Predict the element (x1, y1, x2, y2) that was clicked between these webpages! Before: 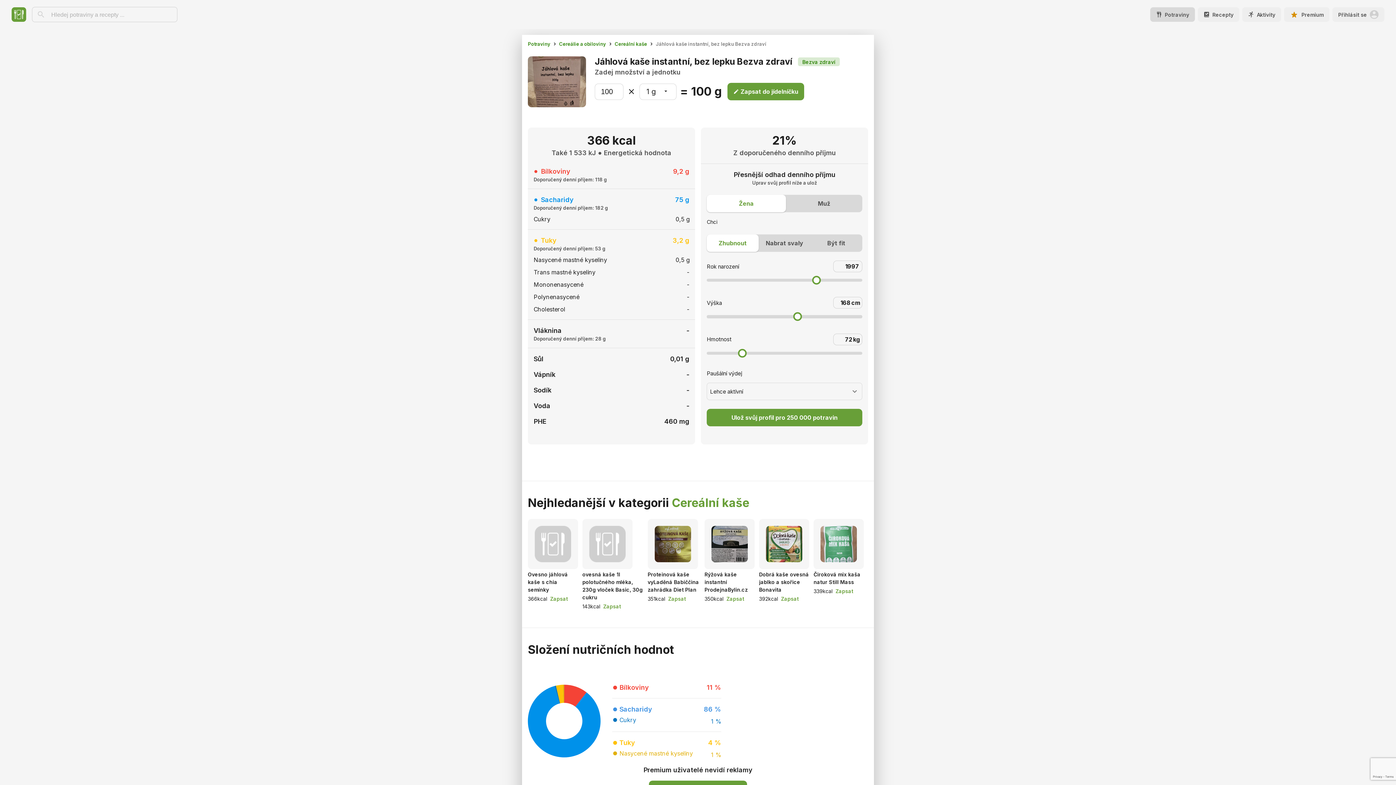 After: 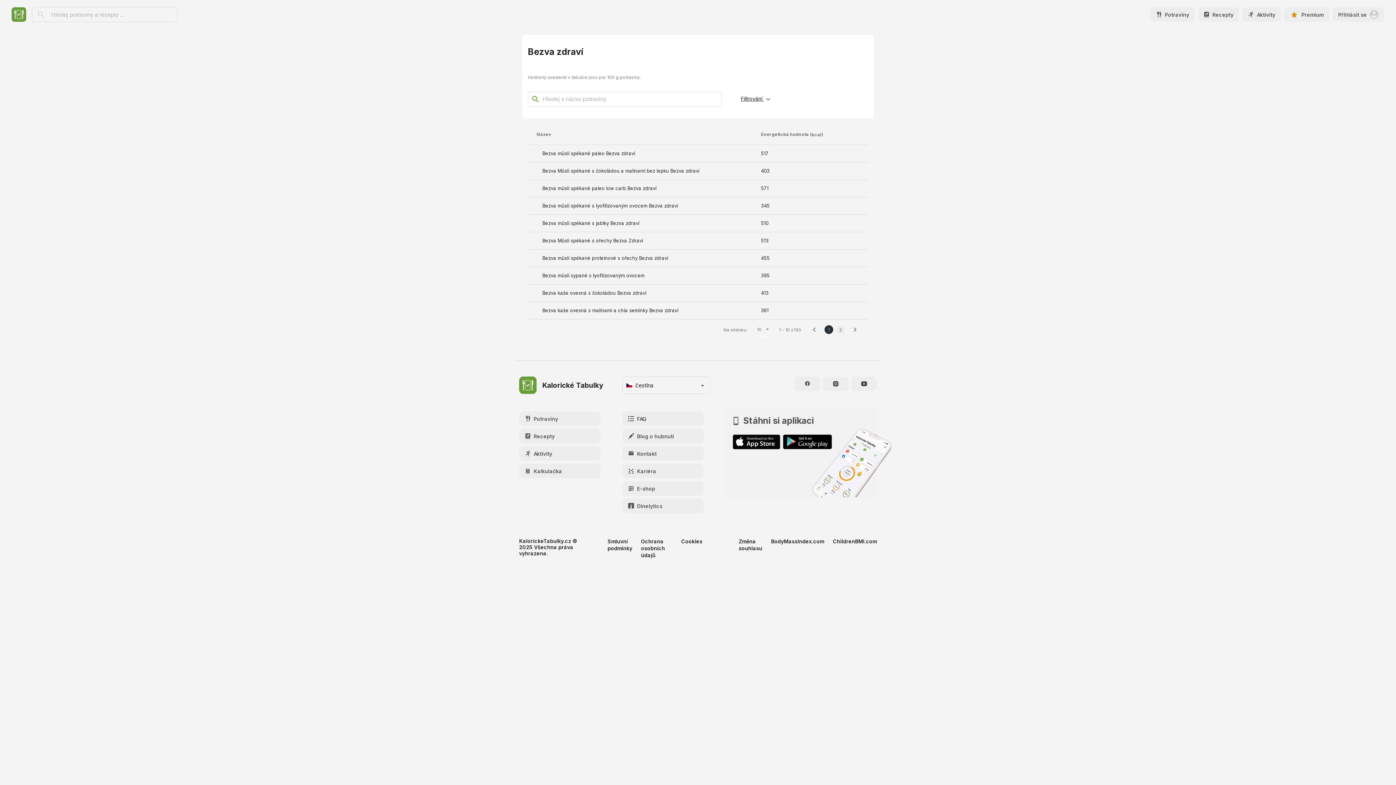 Action: label: Bezva zdraví bbox: (802, 58, 835, 65)